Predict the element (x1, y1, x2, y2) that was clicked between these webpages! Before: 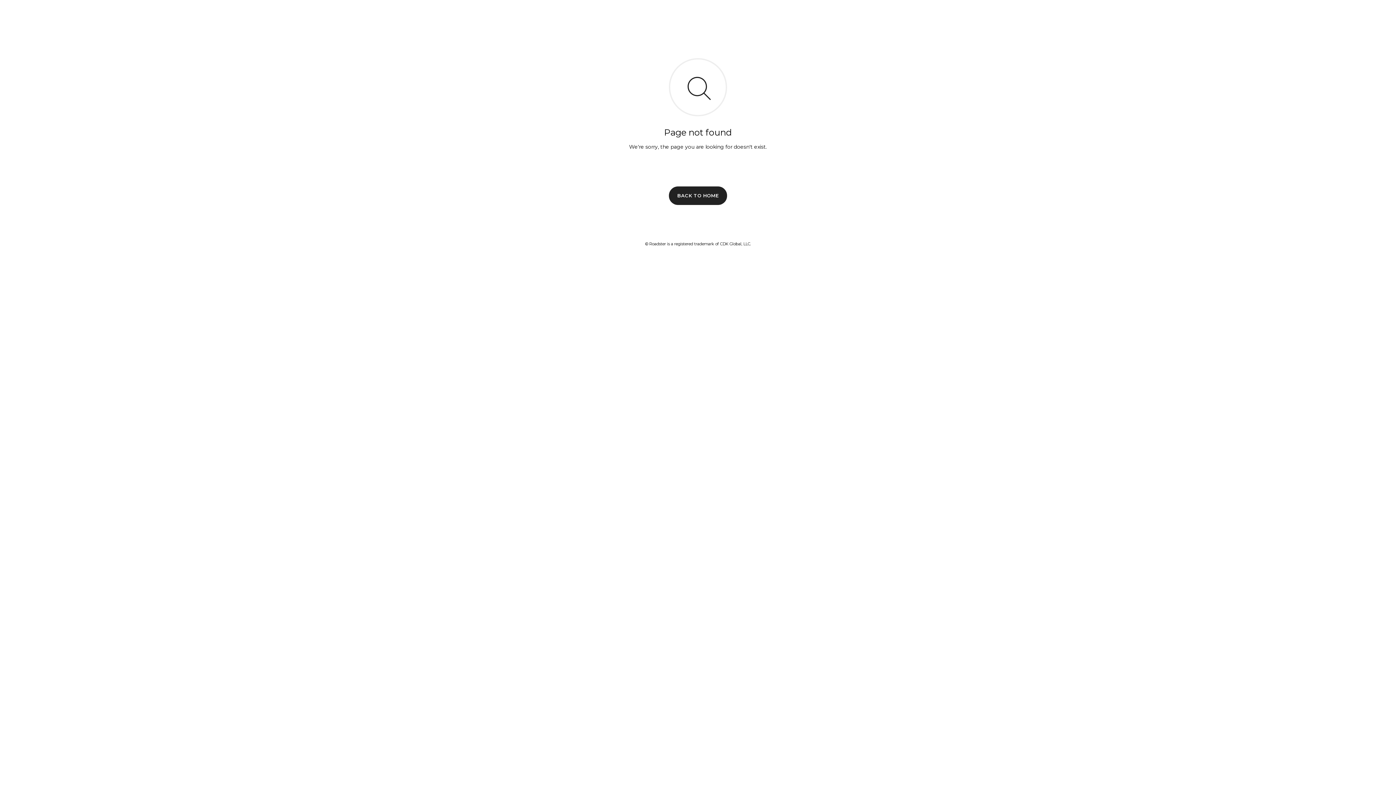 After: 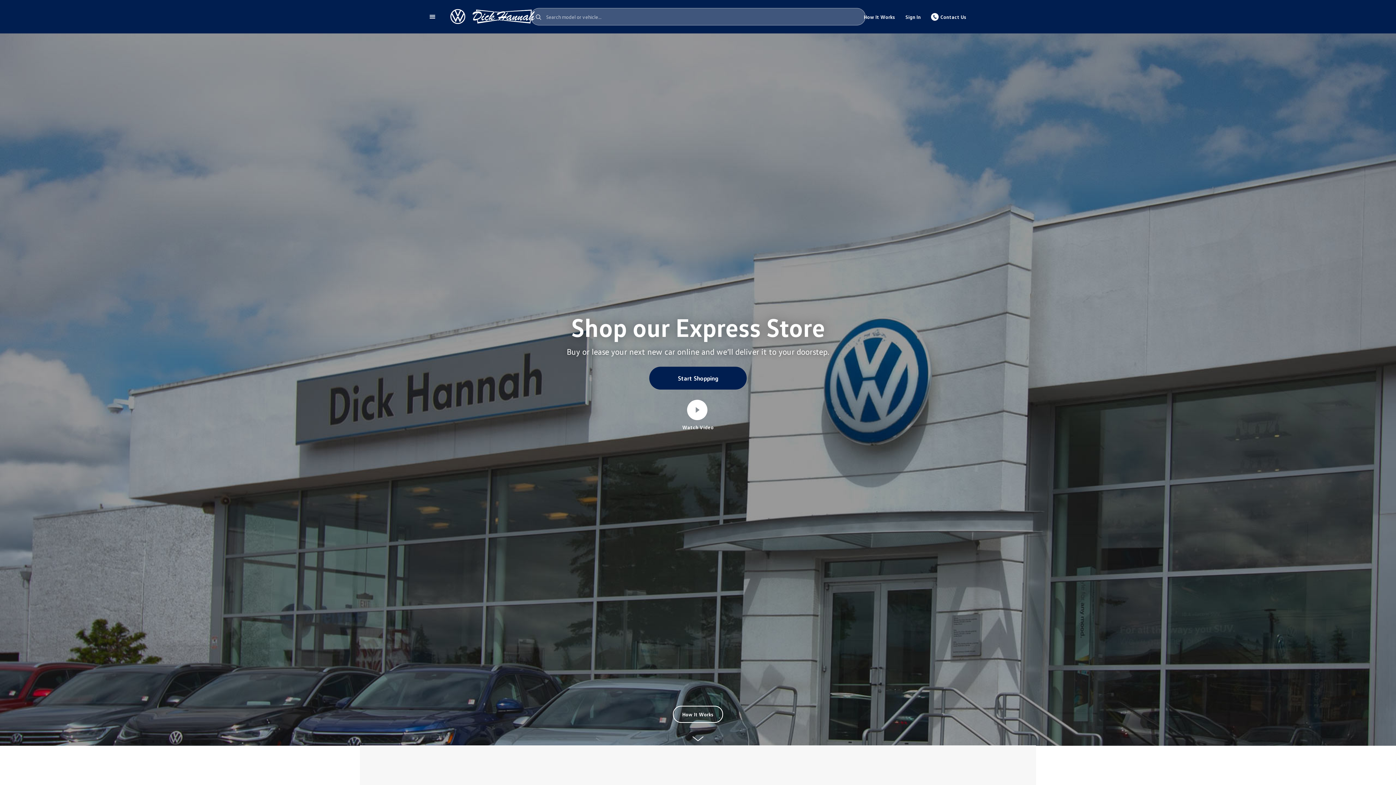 Action: bbox: (669, 186, 727, 204) label: BACK TO HOME